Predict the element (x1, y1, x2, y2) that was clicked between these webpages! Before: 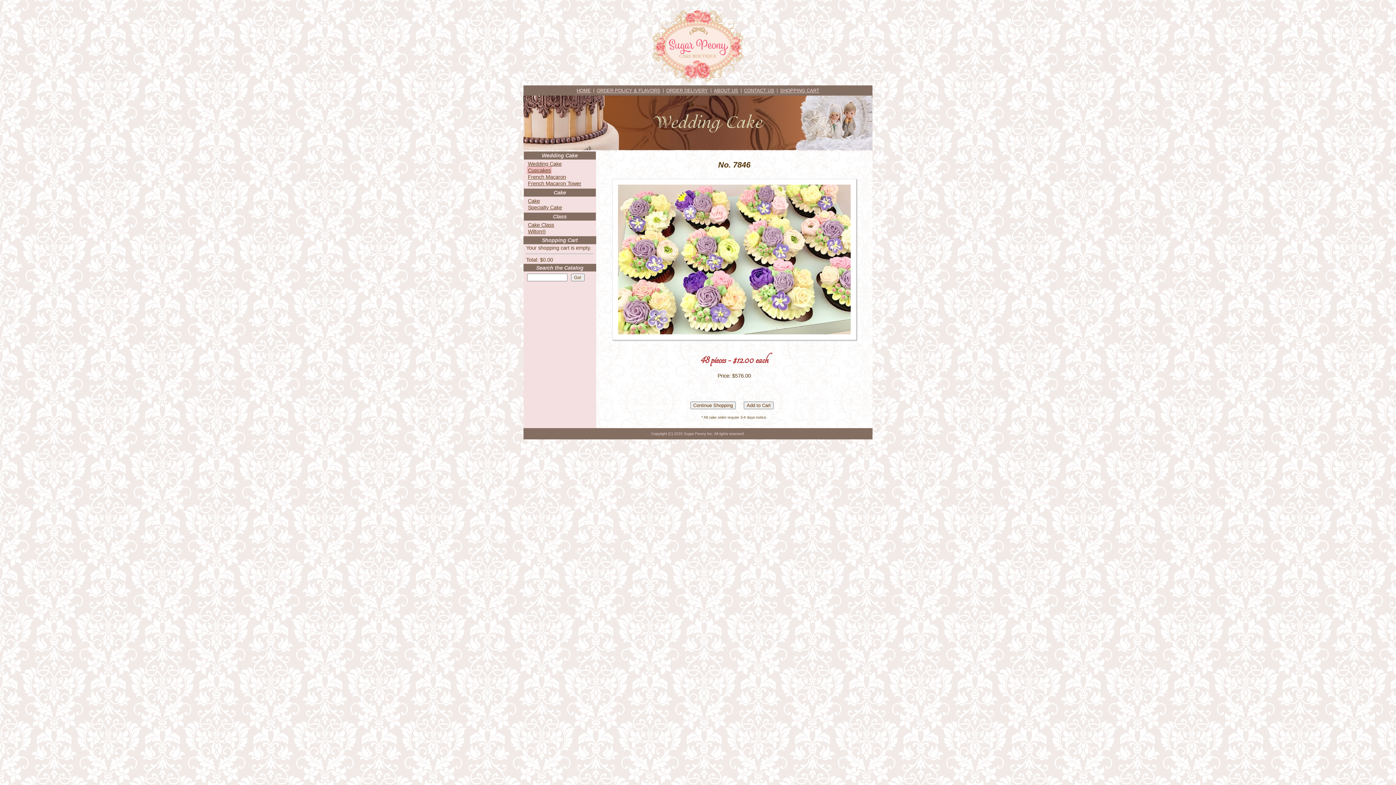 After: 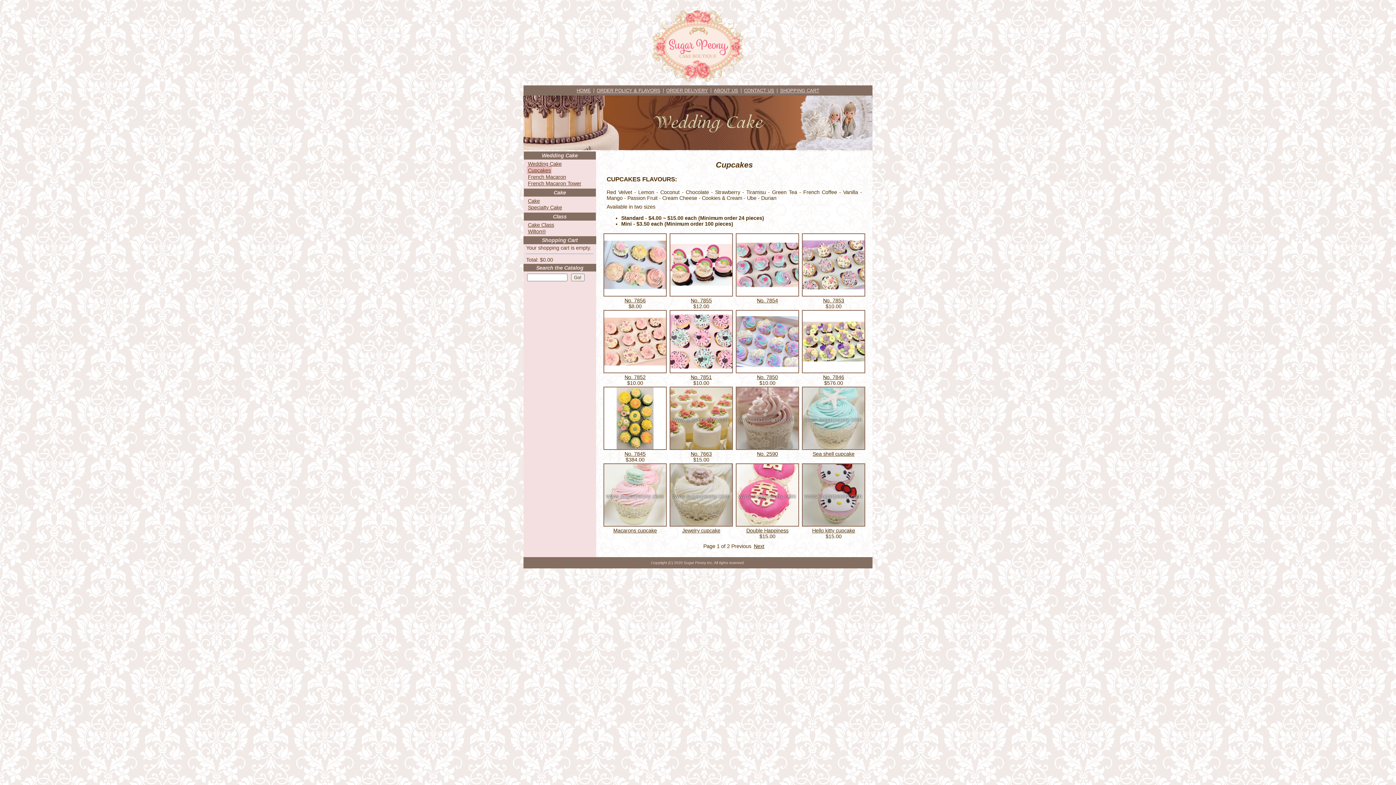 Action: label: Cupcakes bbox: (526, 166, 551, 174)